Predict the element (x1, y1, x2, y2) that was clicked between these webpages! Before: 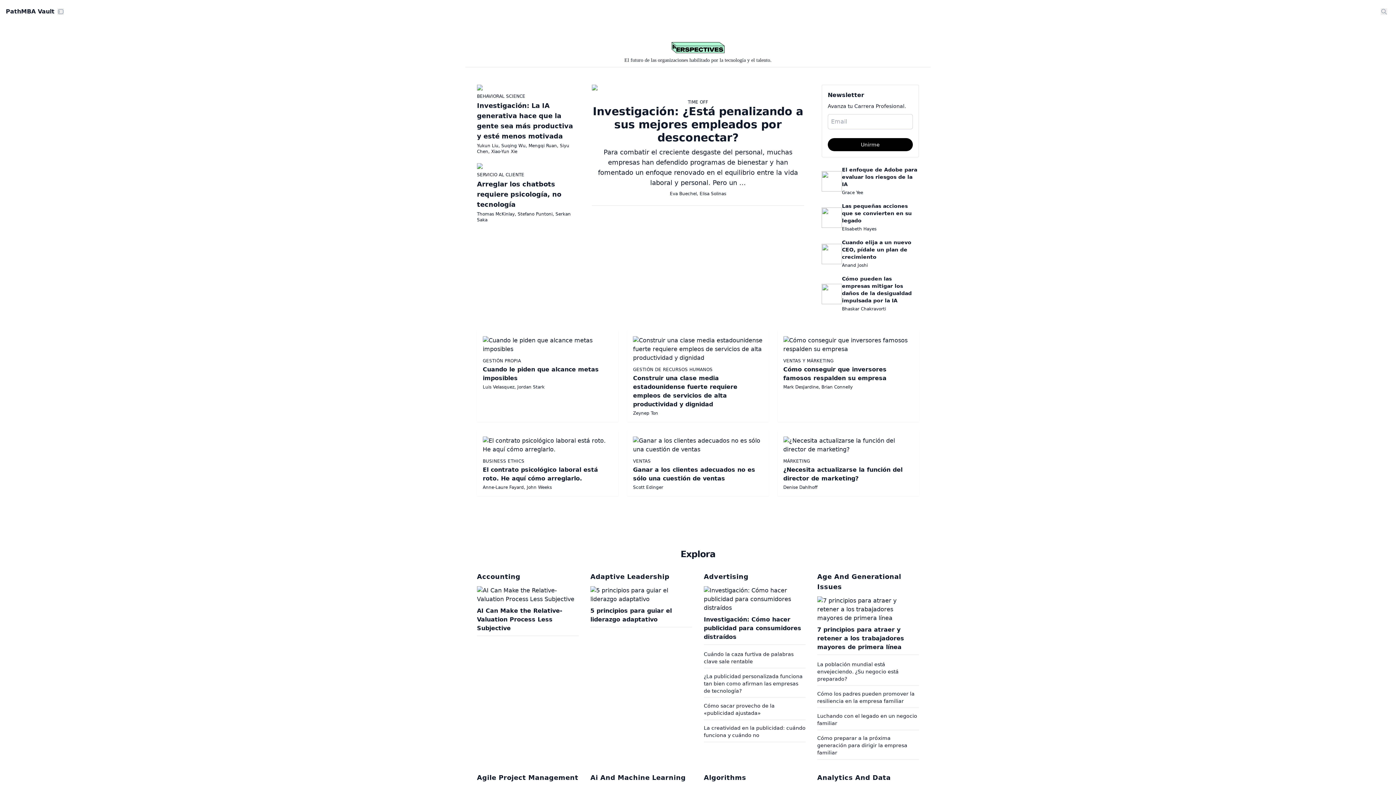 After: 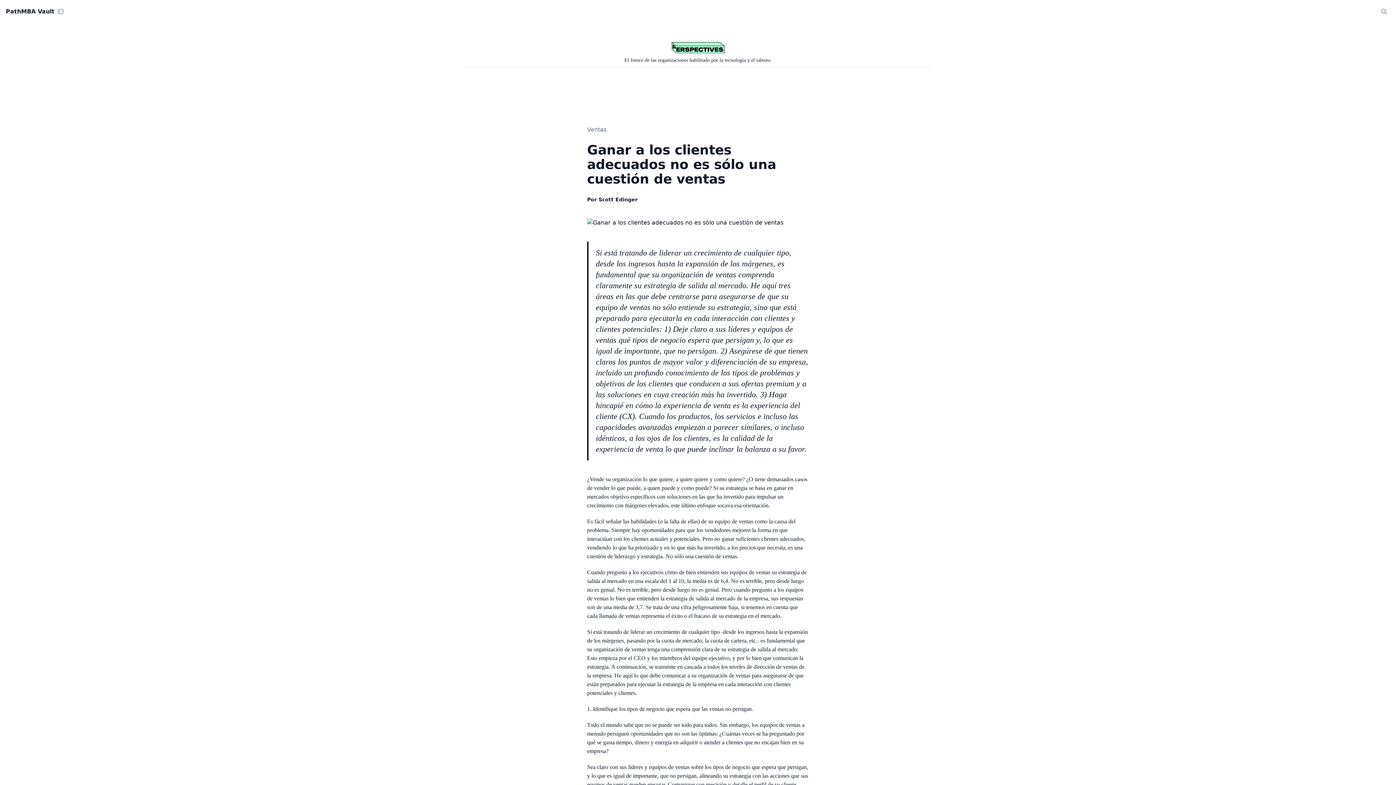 Action: bbox: (633, 436, 763, 490) label: VENTAS

Ganar a los clientes adecuados no es sólo una cuestión de ventas

Scott Edinger